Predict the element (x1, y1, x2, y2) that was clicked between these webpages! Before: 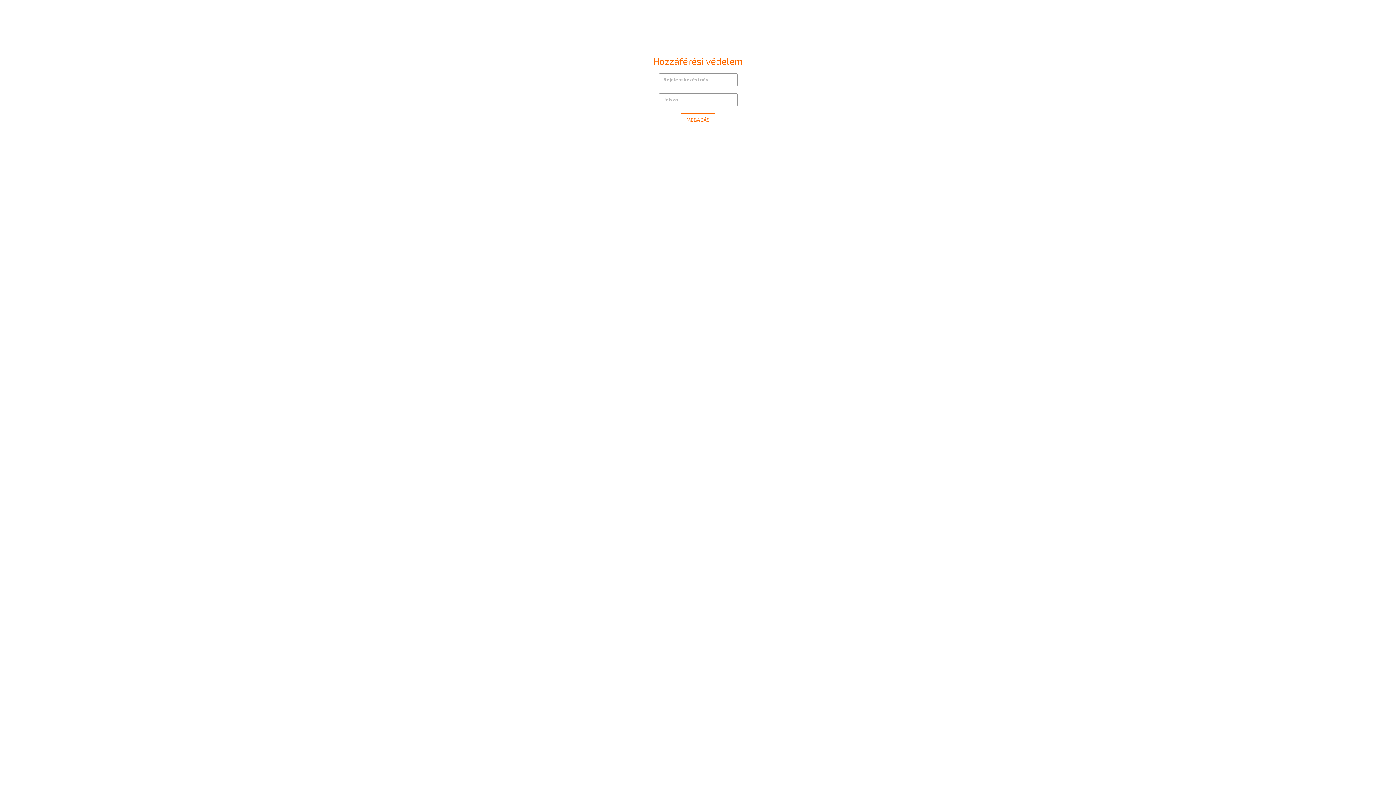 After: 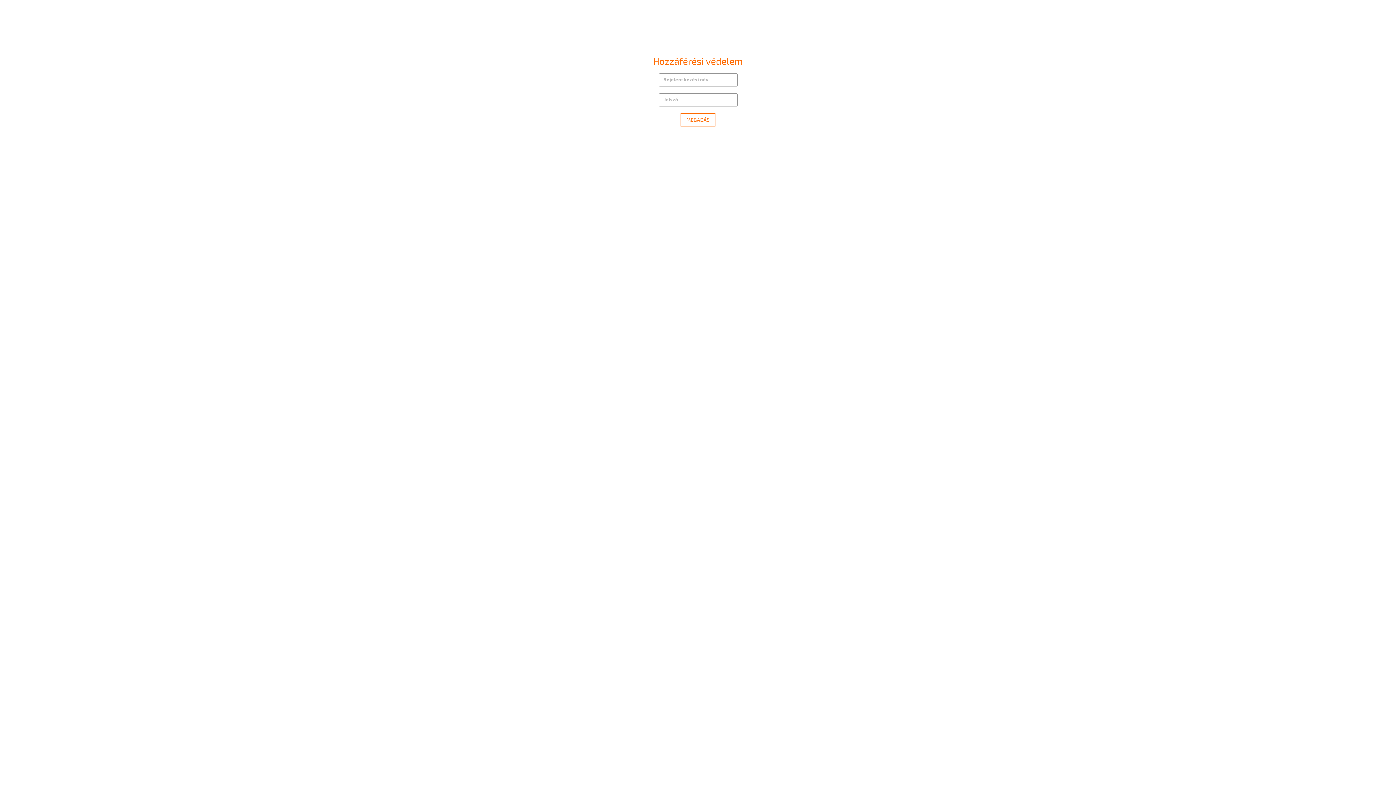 Action: bbox: (661, 31, 734, 38)